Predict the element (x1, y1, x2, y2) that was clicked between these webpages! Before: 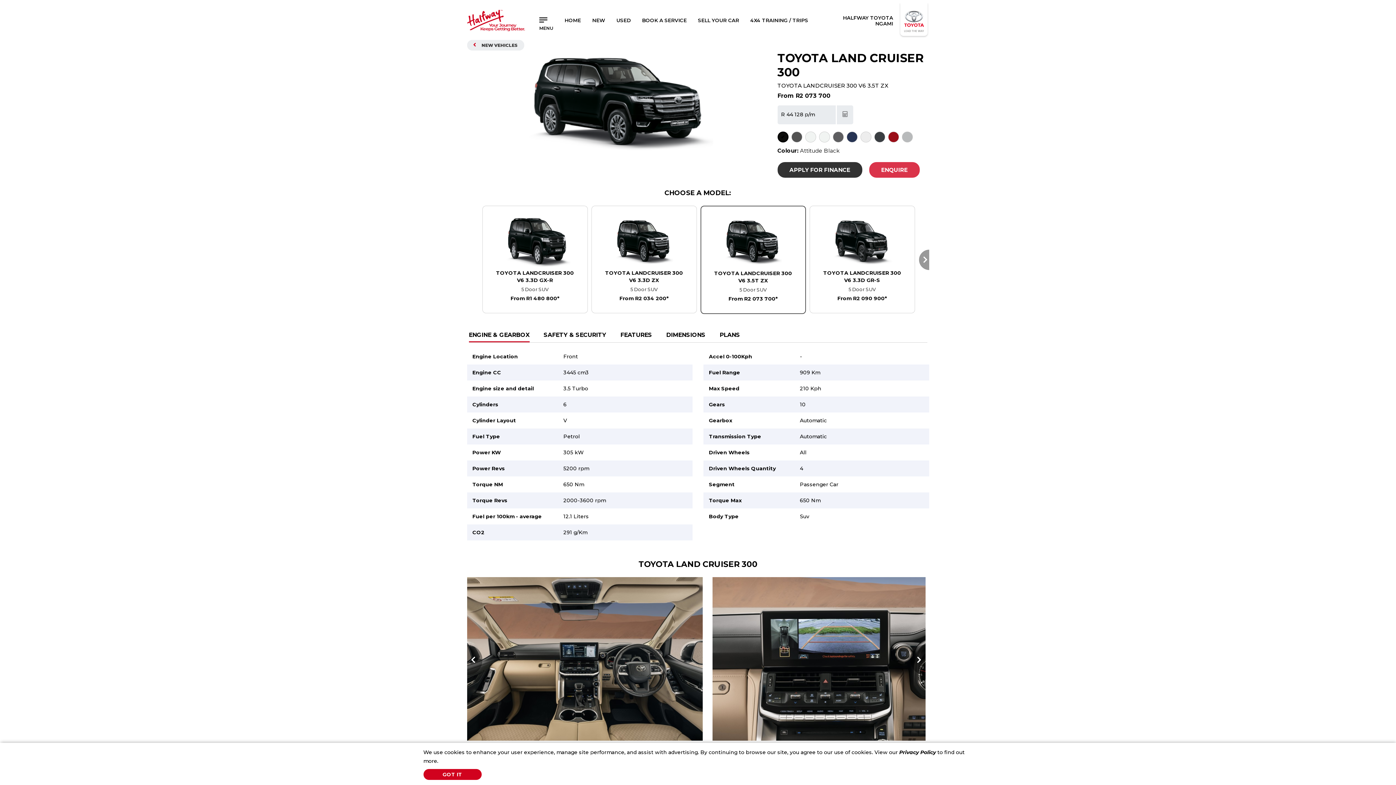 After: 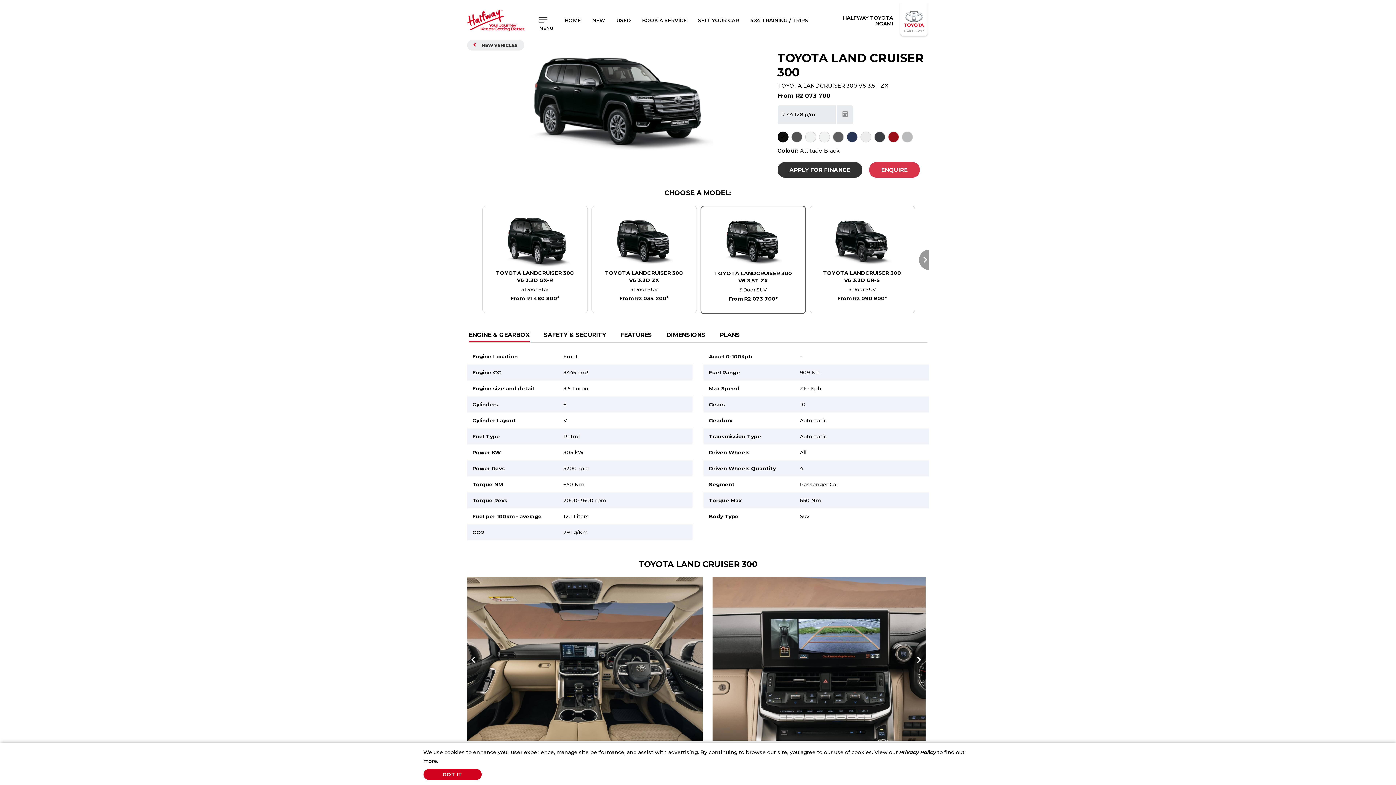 Action: label: ENGINE & GEARBOX bbox: (468, 328, 529, 342)